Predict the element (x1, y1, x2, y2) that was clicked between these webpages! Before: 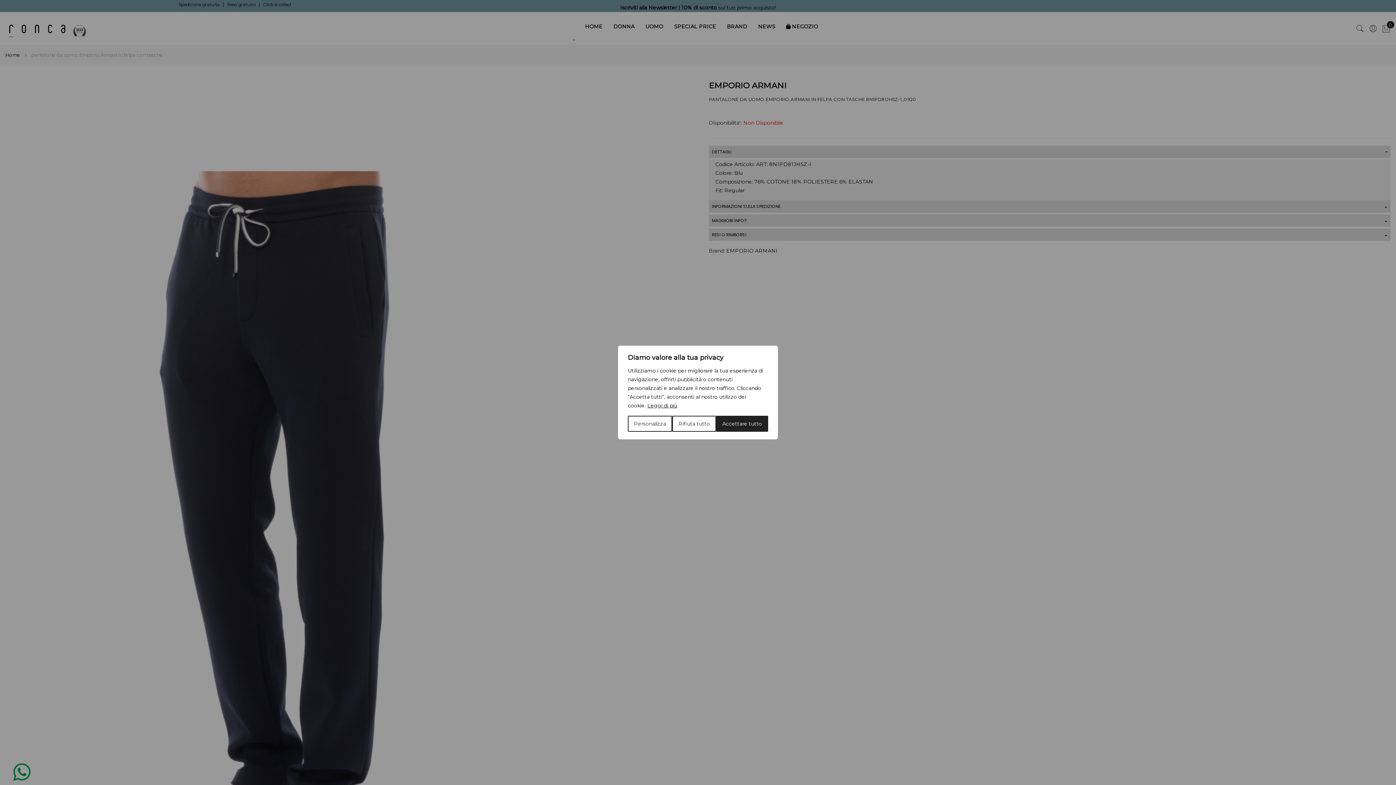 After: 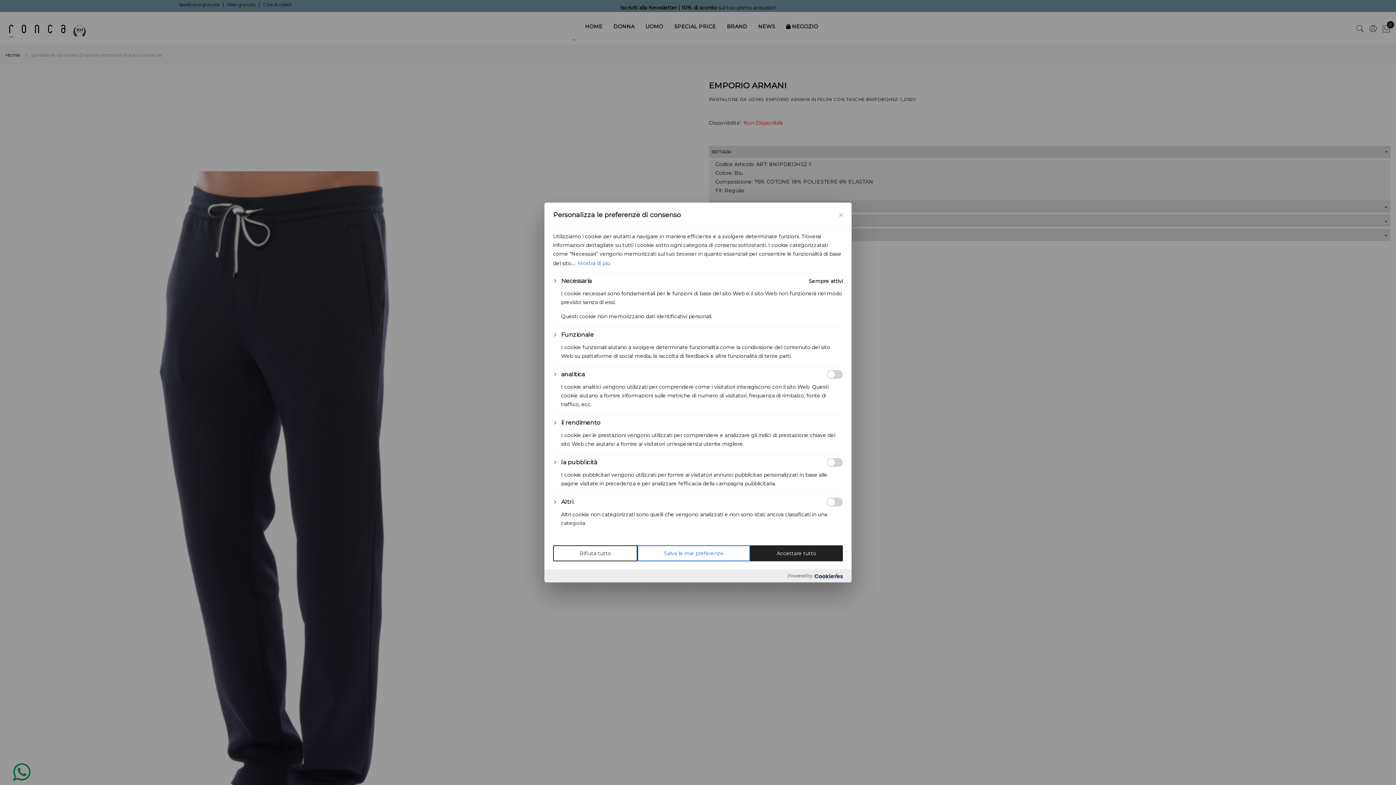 Action: label: Personalizza bbox: (628, 416, 672, 432)